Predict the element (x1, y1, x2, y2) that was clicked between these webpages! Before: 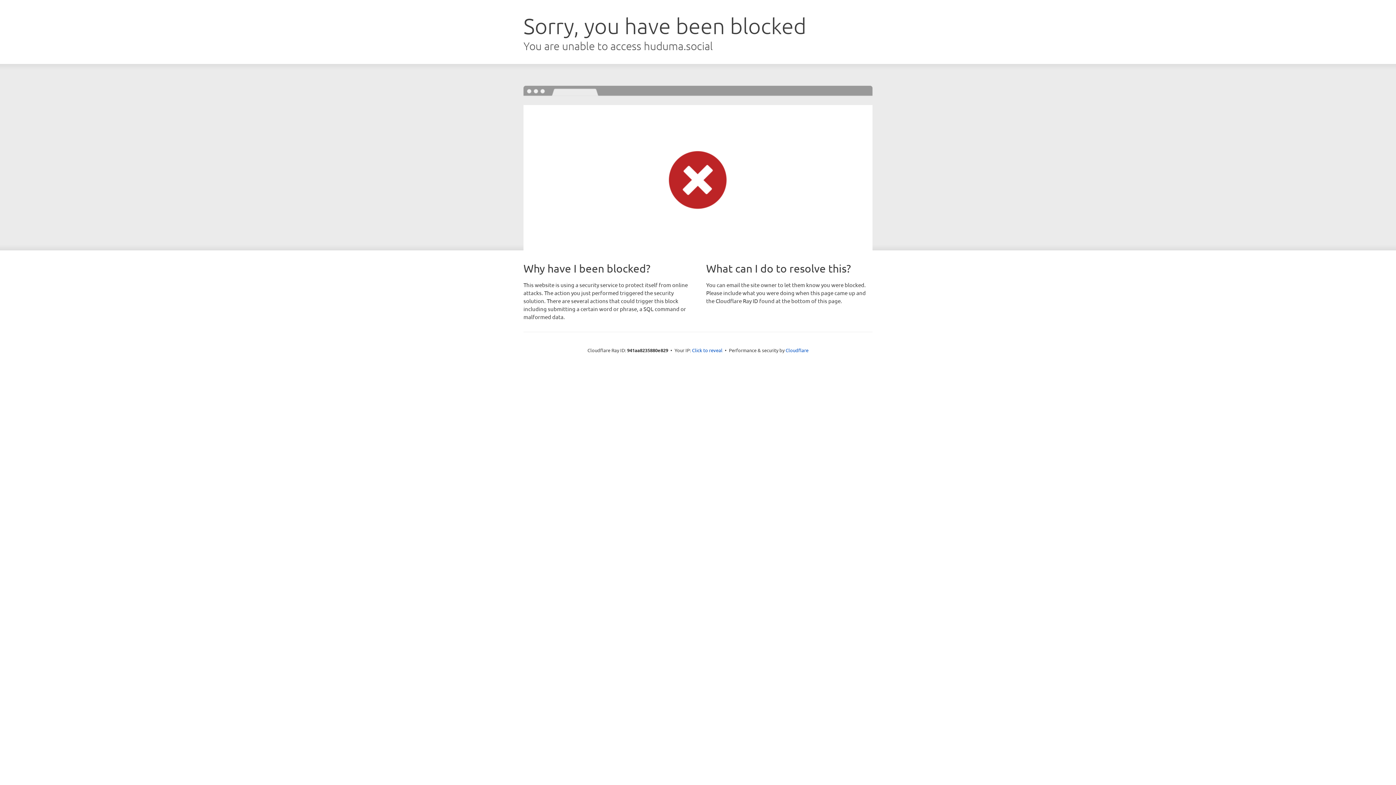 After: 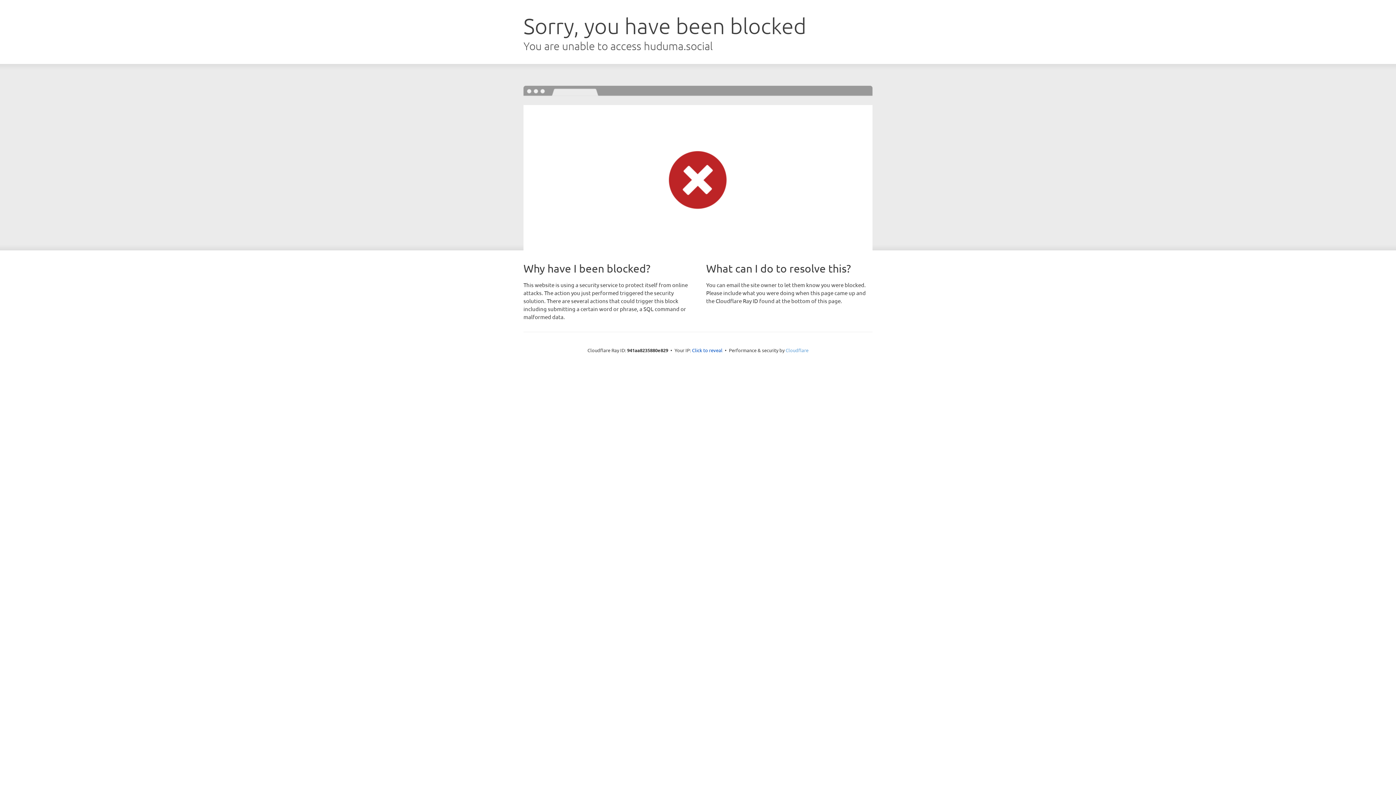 Action: label: Cloudflare bbox: (785, 347, 808, 353)